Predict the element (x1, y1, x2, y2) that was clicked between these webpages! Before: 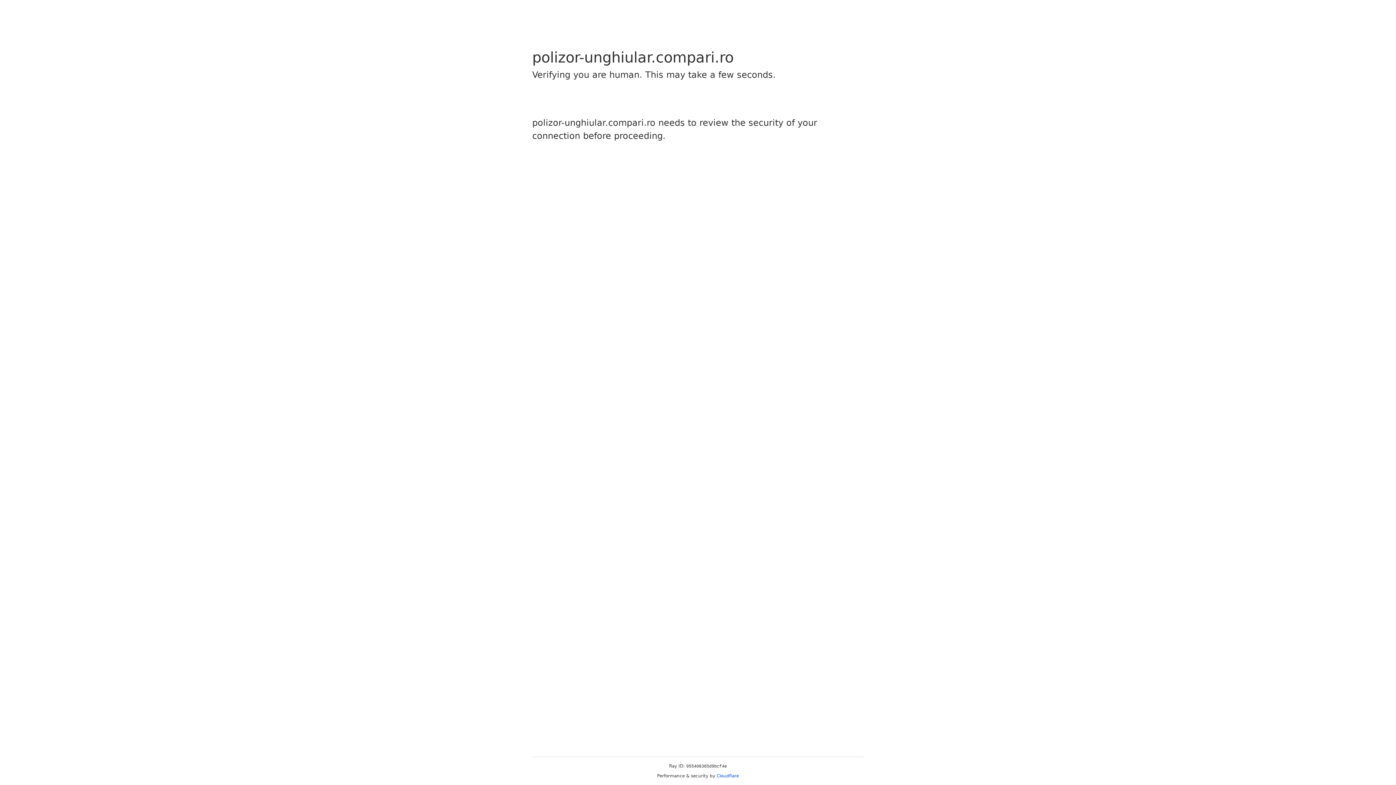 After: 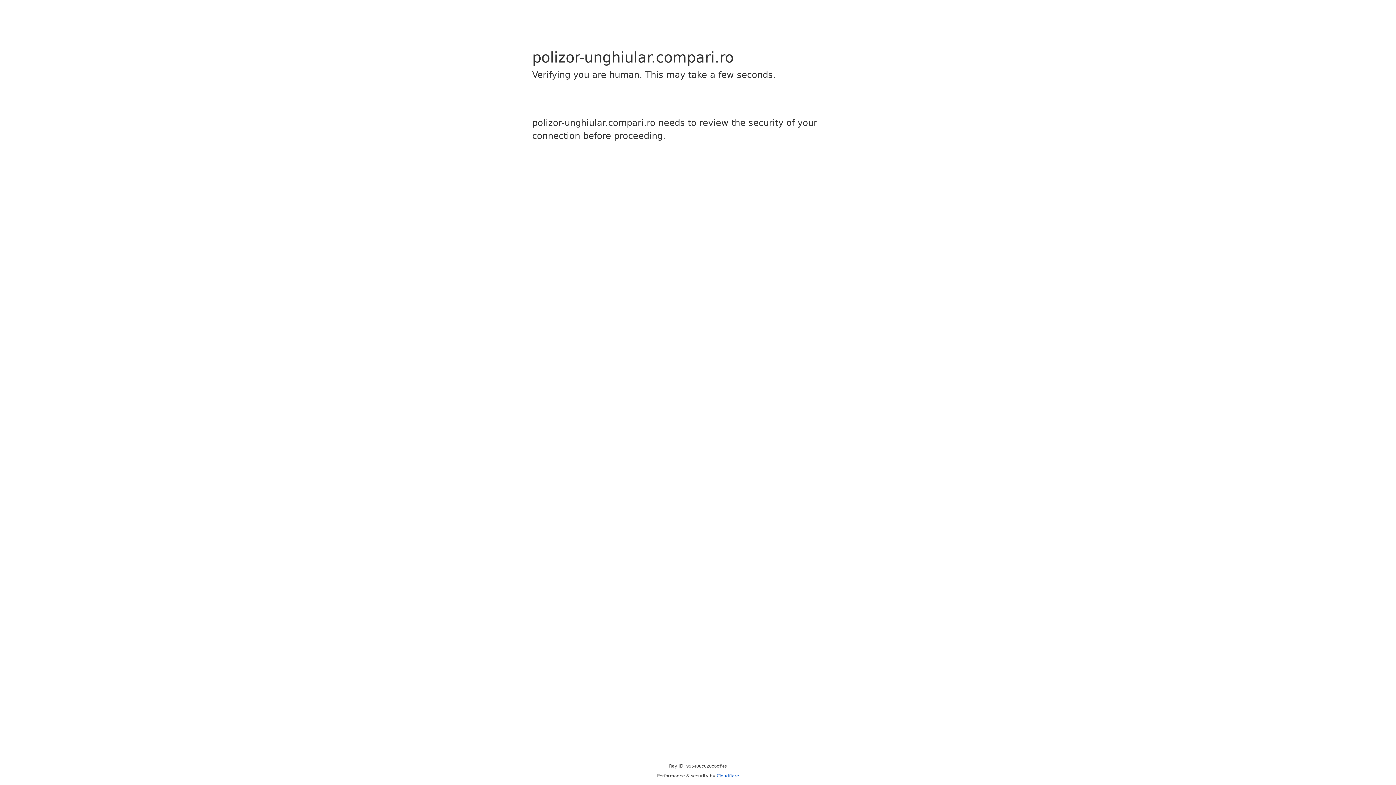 Action: bbox: (716, 773, 739, 778) label: Cloudflare